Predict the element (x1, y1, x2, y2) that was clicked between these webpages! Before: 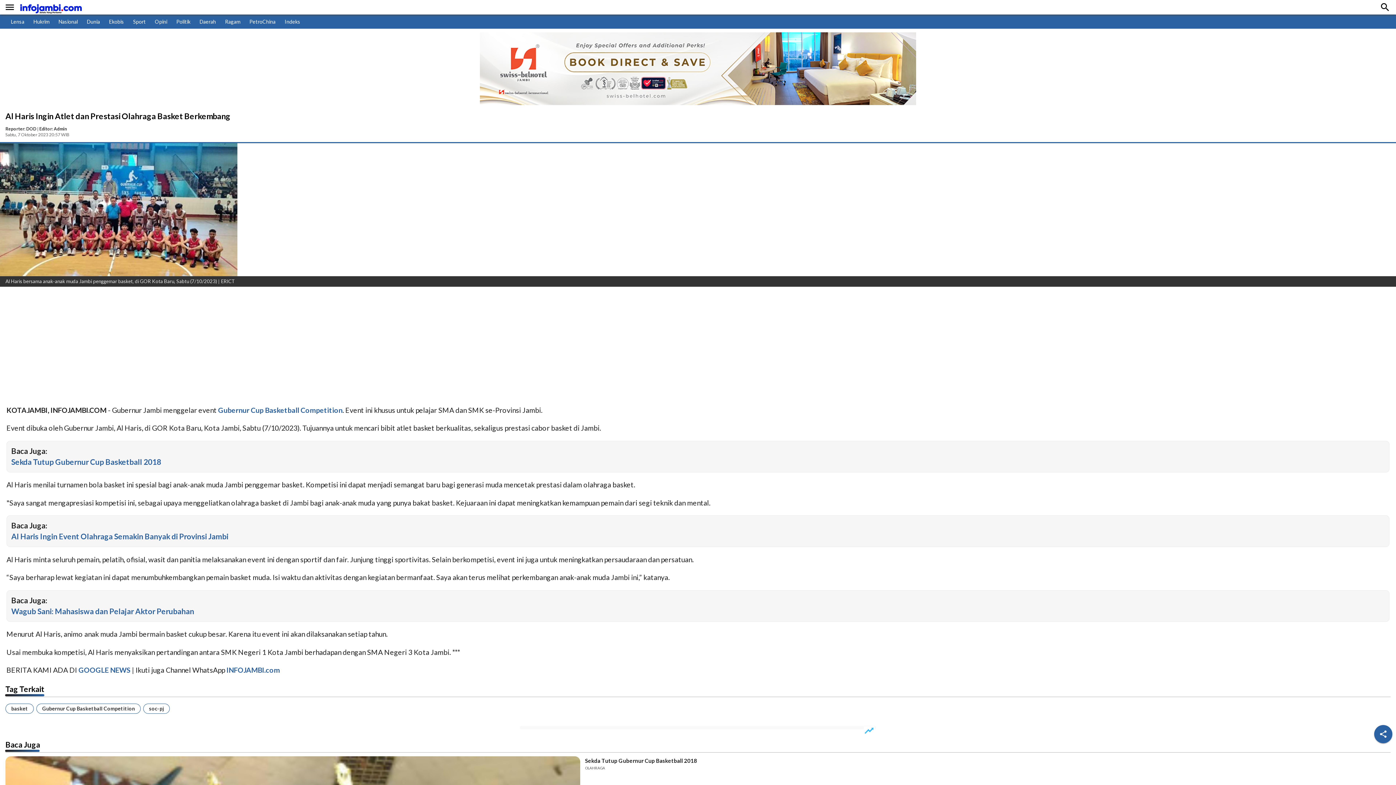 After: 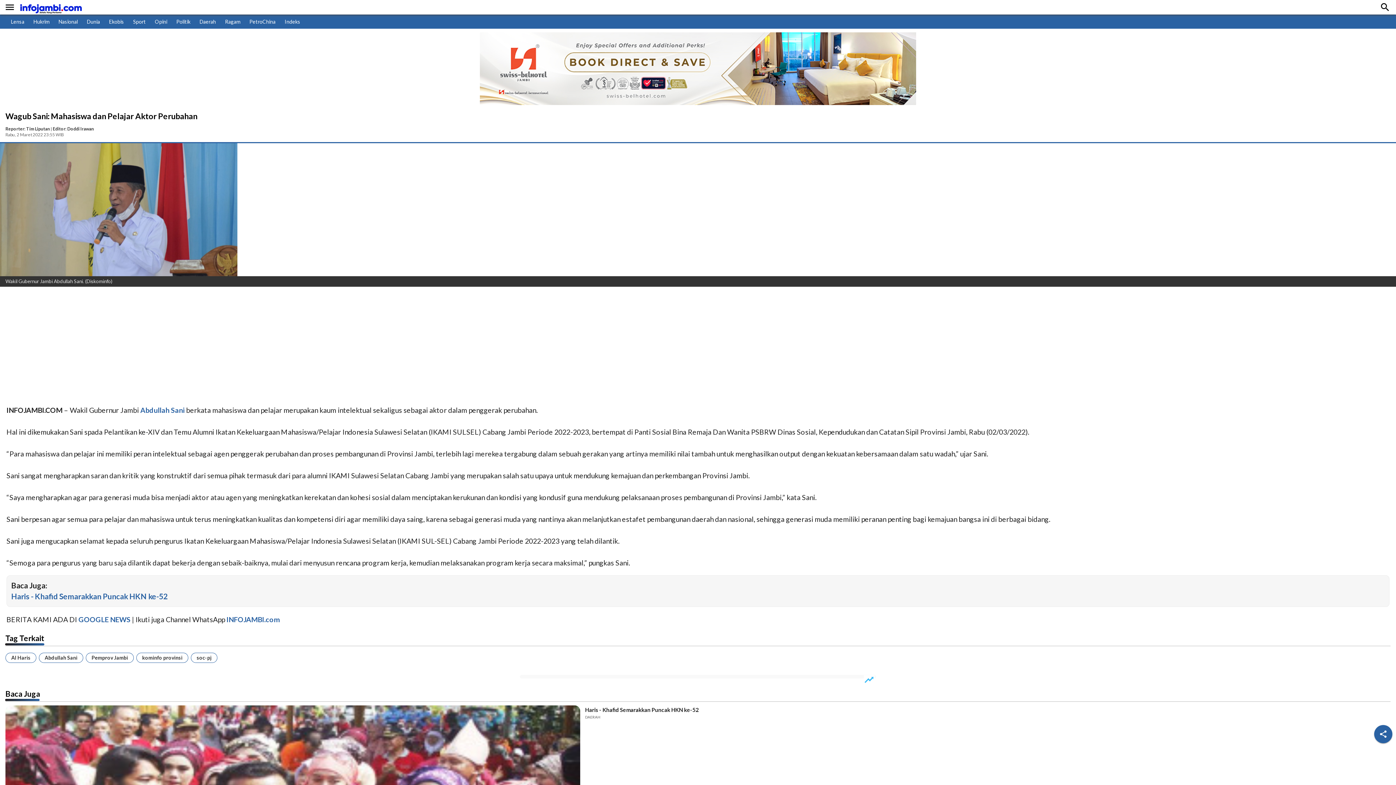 Action: bbox: (11, 606, 194, 615) label: Wagub Sani: Mahasiswa dan Pelajar Aktor Perubahan